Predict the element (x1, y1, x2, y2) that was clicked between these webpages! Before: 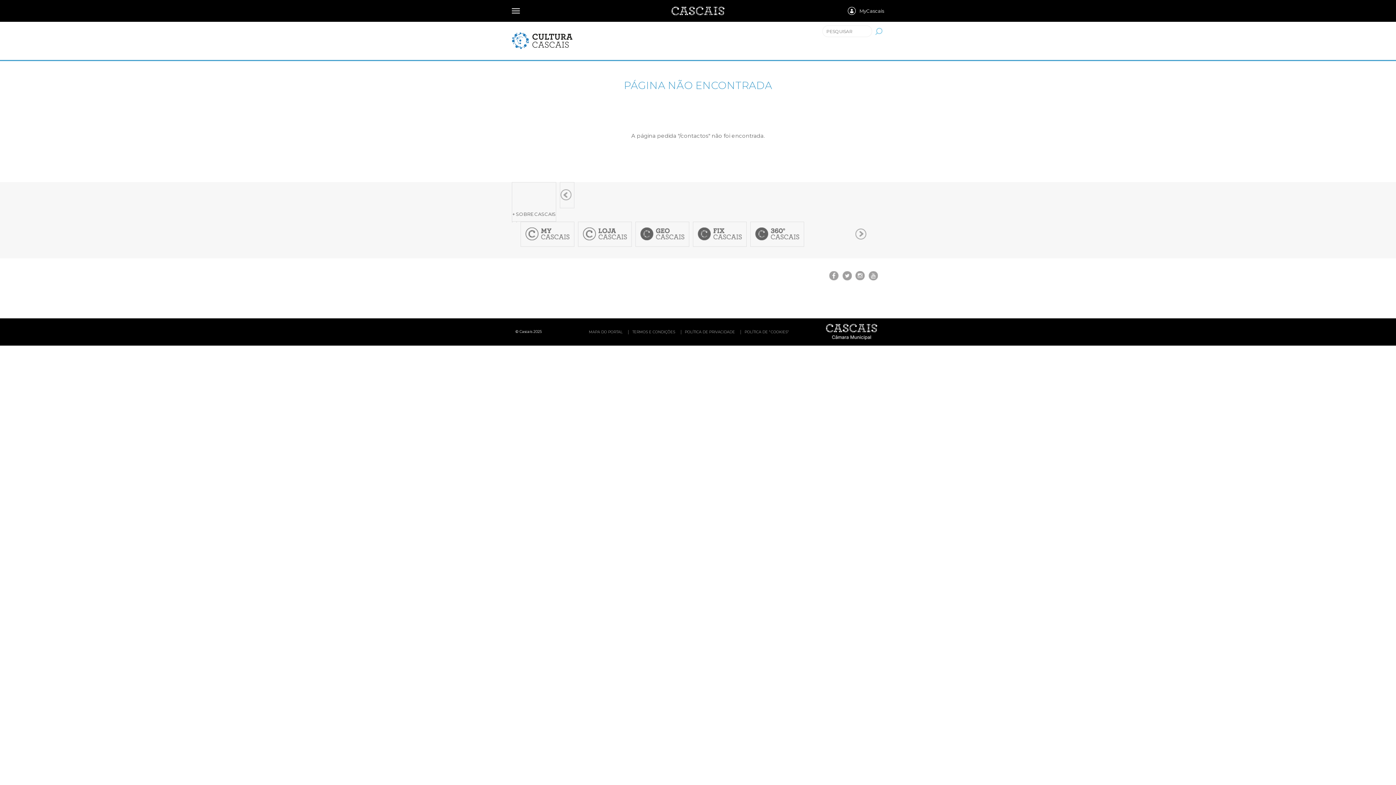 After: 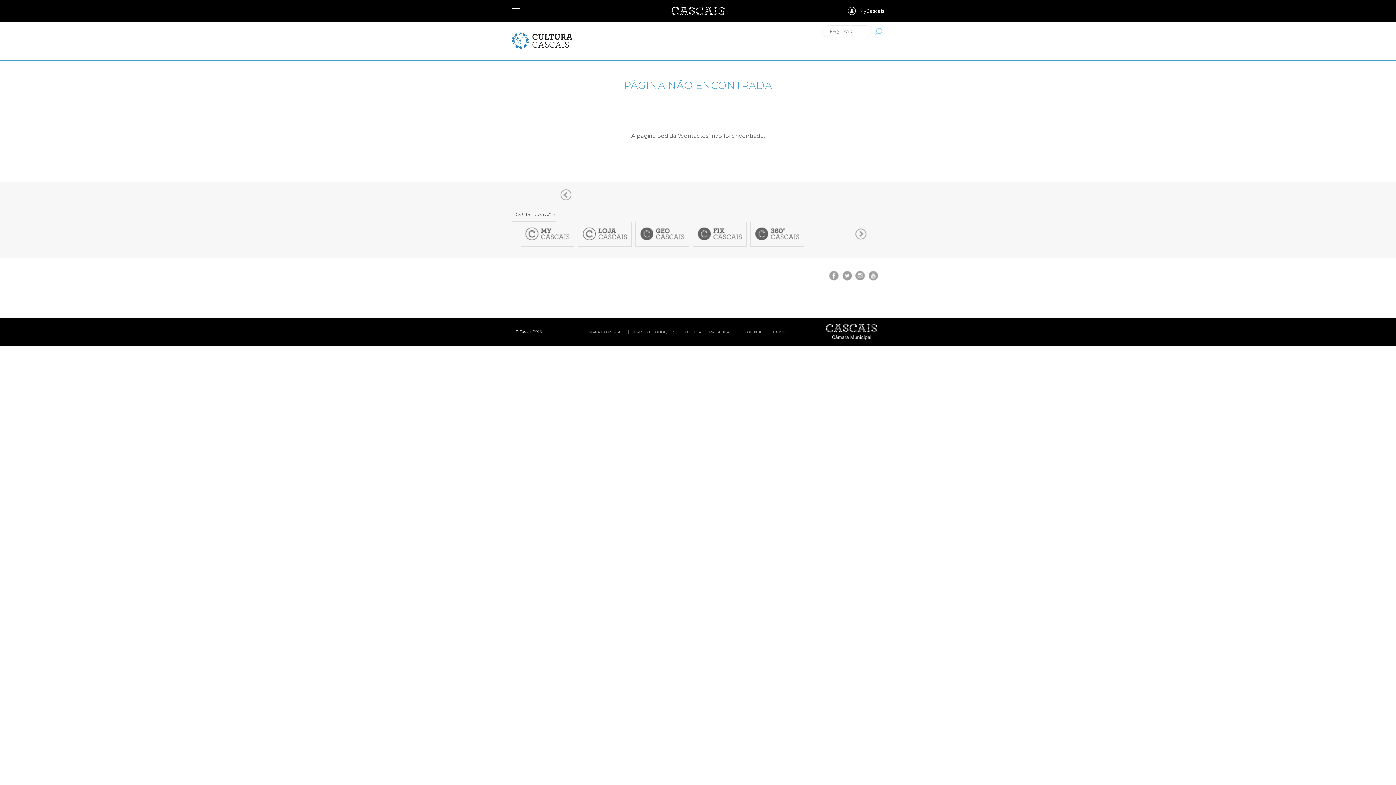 Action: bbox: (578, 221, 632, 246)